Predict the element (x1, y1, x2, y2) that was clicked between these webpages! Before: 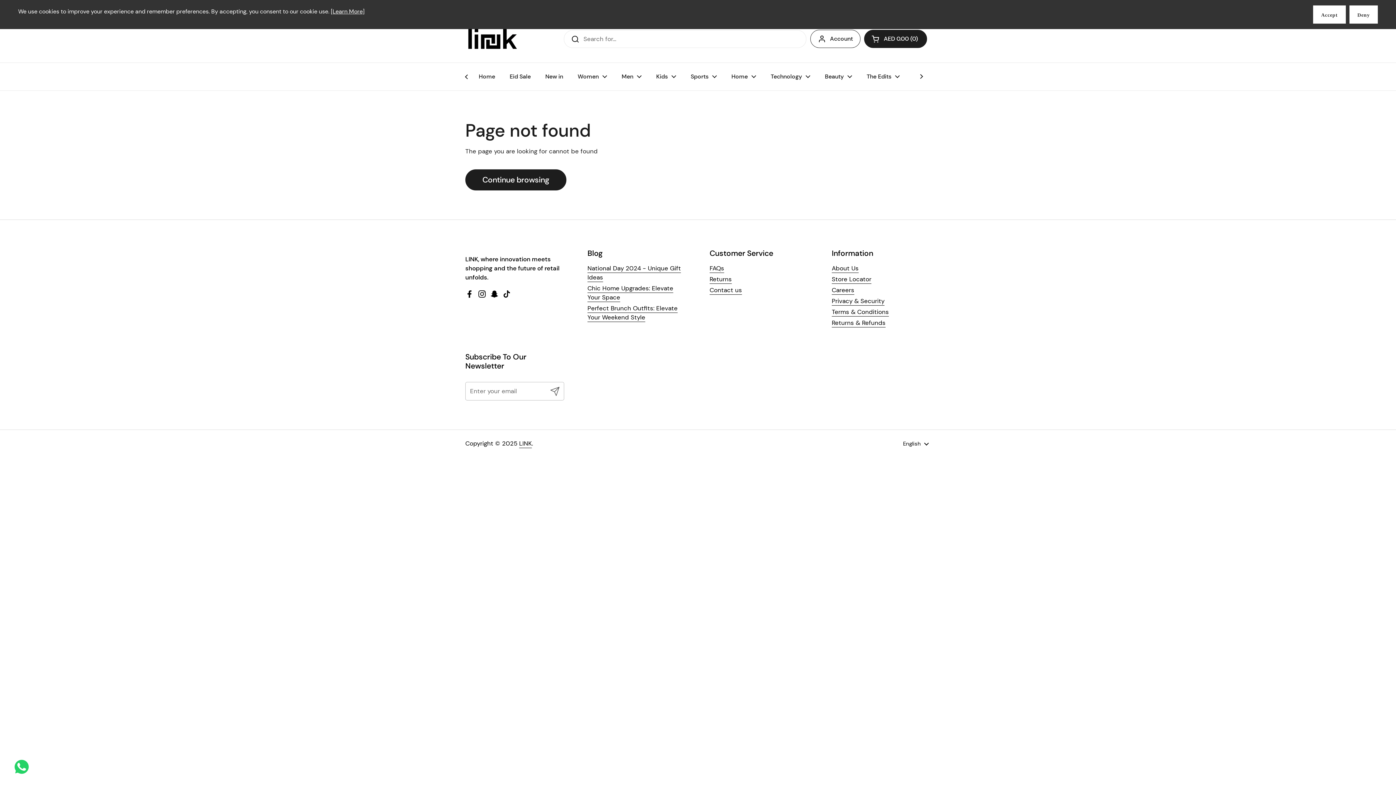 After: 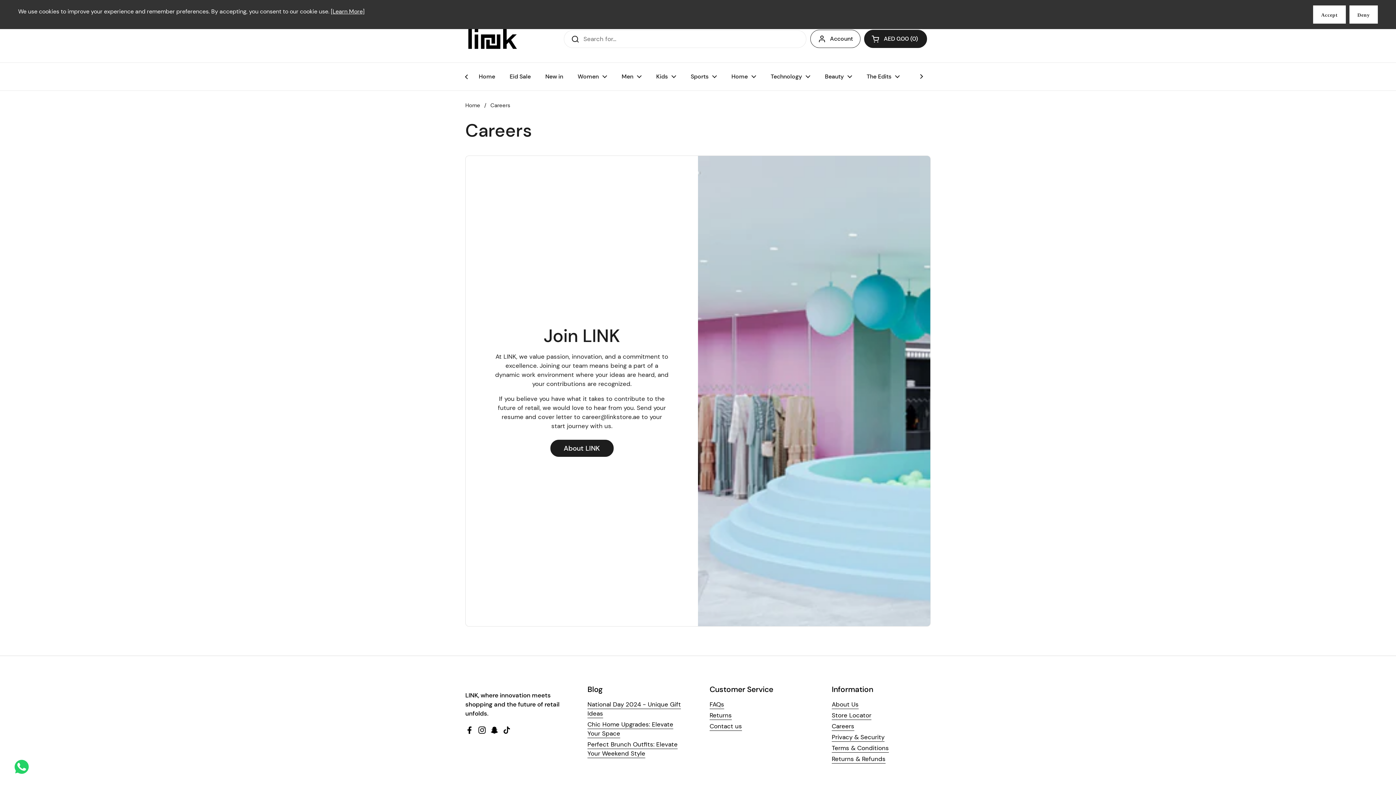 Action: label: Careers bbox: (832, 286, 854, 295)